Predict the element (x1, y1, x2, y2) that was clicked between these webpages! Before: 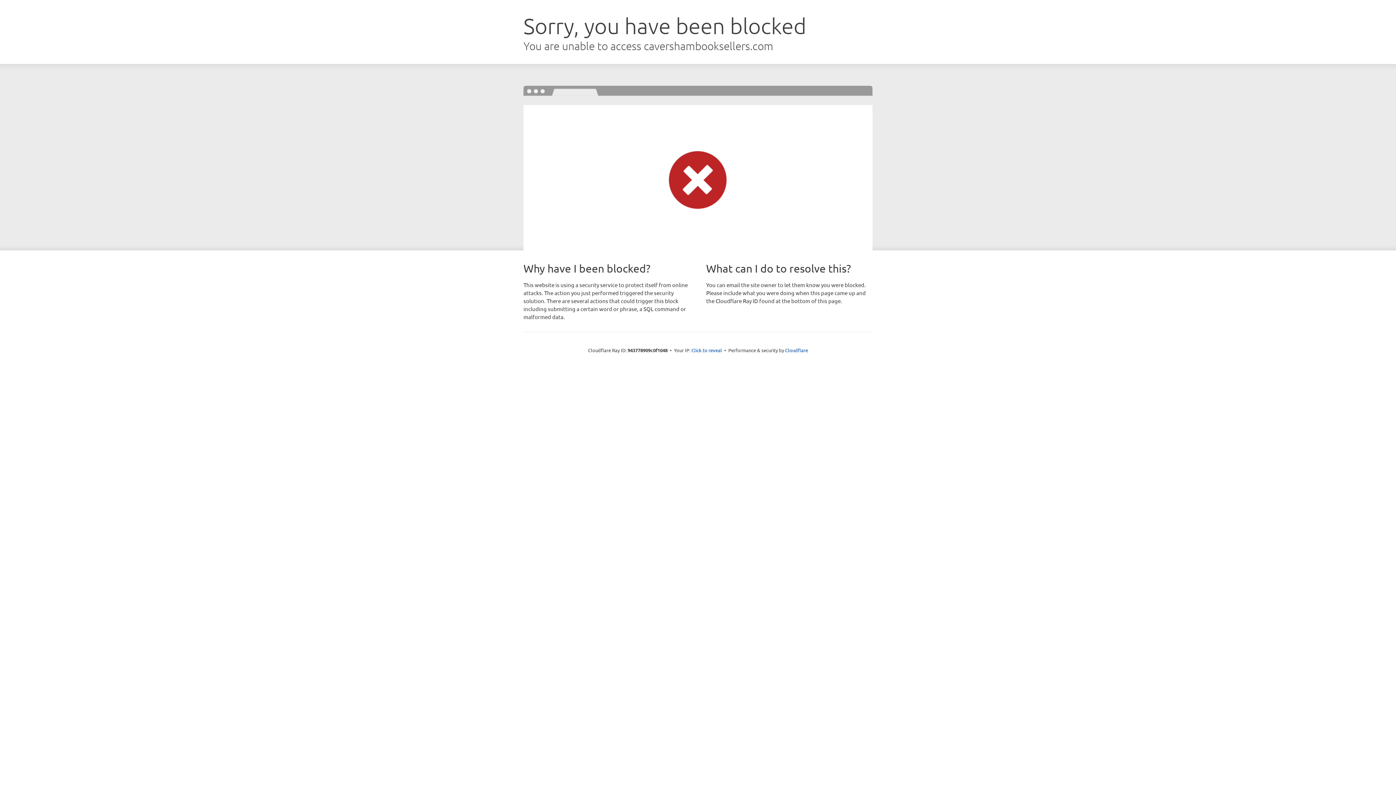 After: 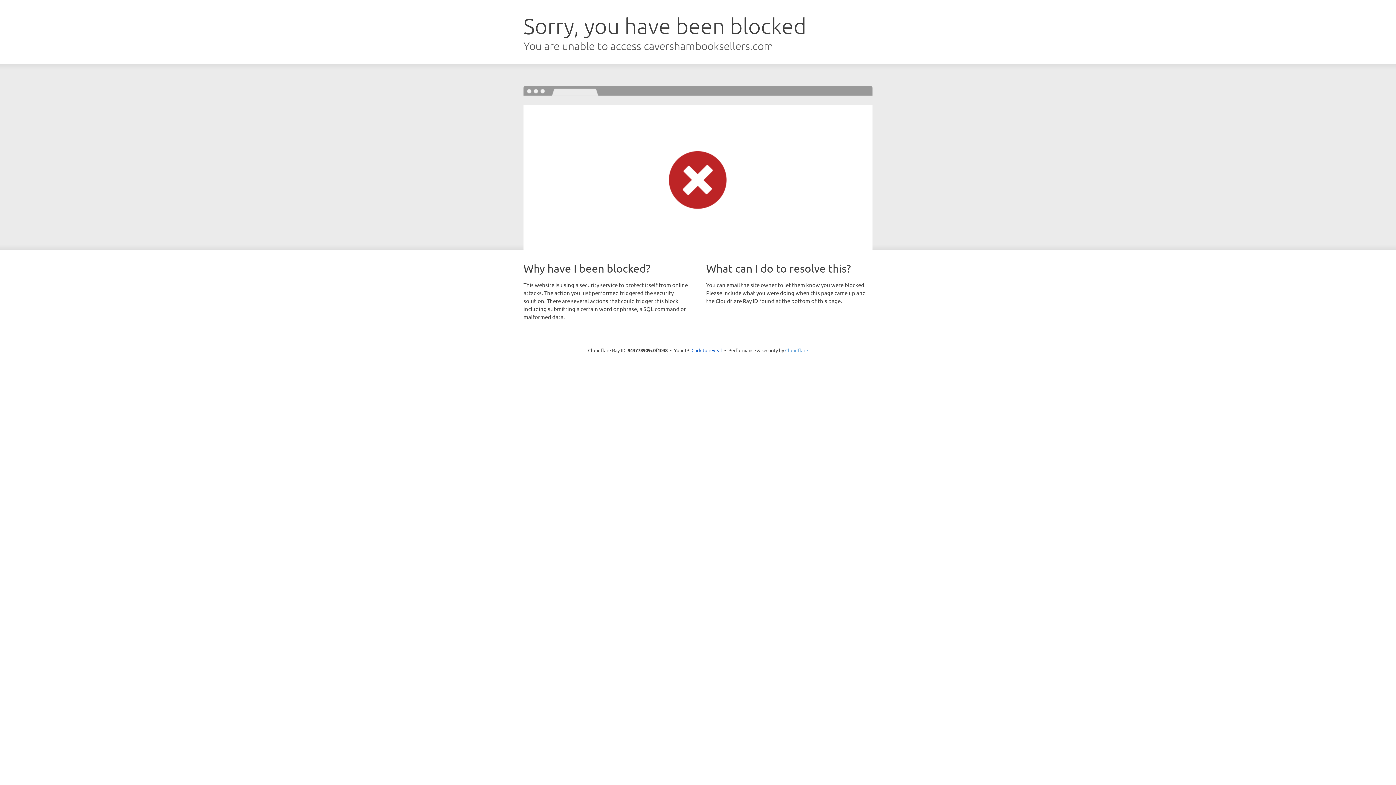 Action: label: Cloudflare bbox: (785, 347, 808, 353)